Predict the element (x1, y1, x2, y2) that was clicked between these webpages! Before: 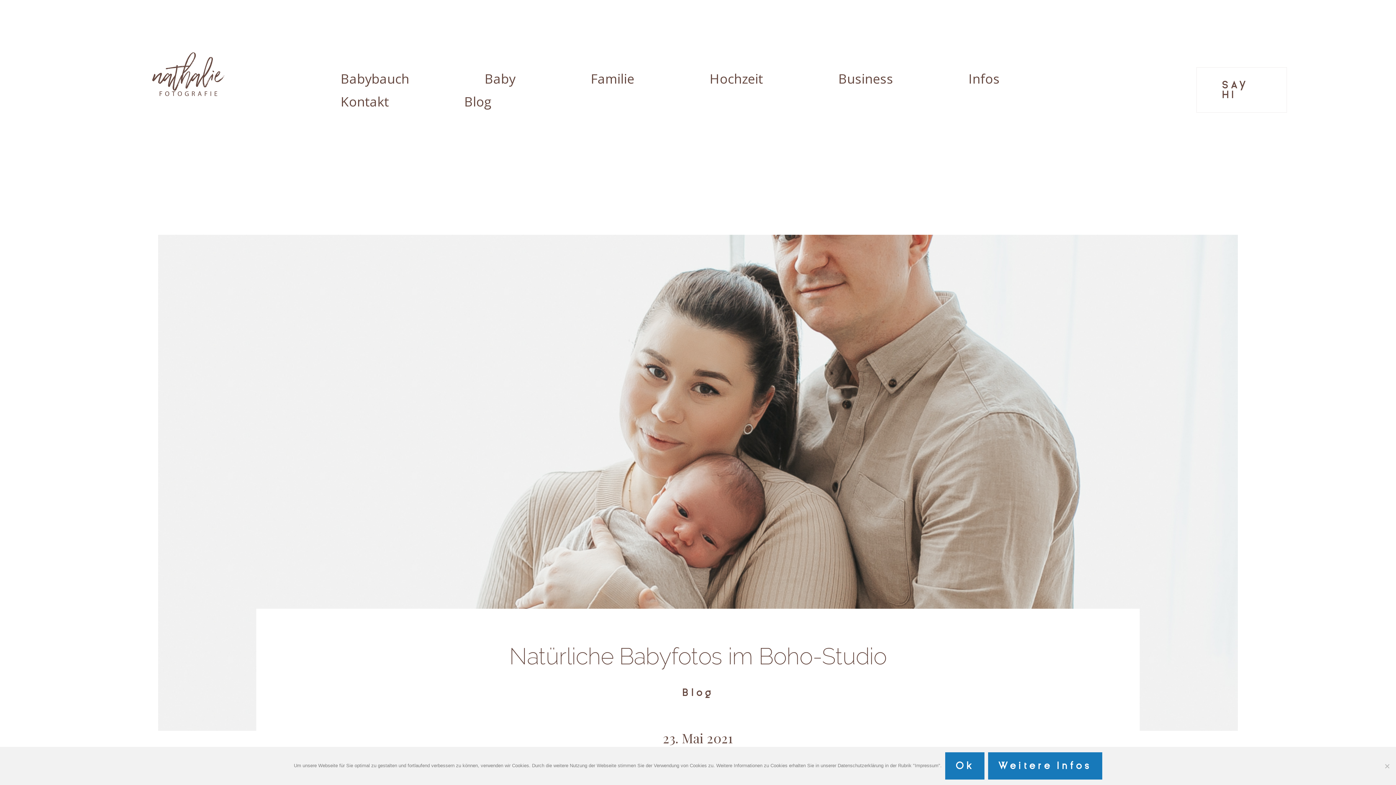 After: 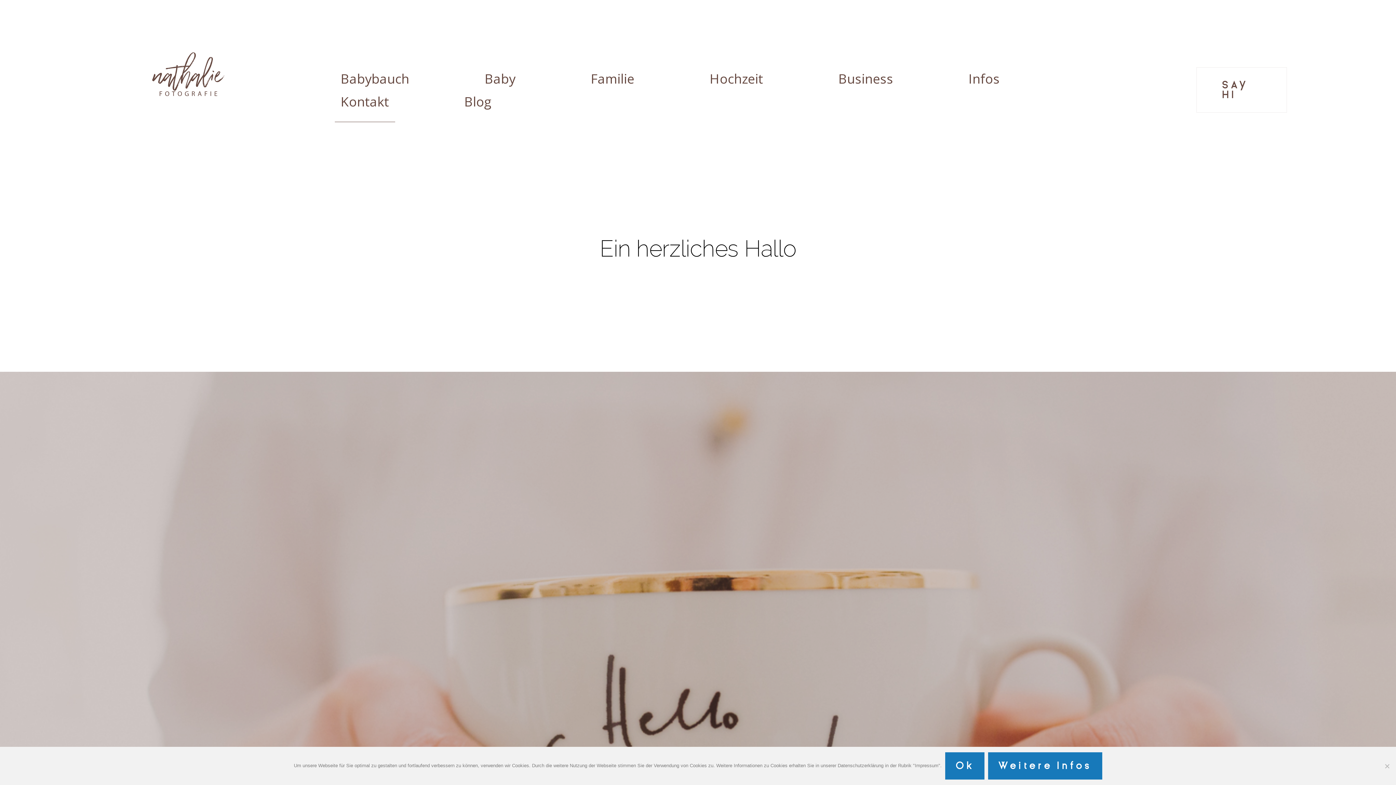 Action: bbox: (1196, 67, 1287, 112) label: SAY HI